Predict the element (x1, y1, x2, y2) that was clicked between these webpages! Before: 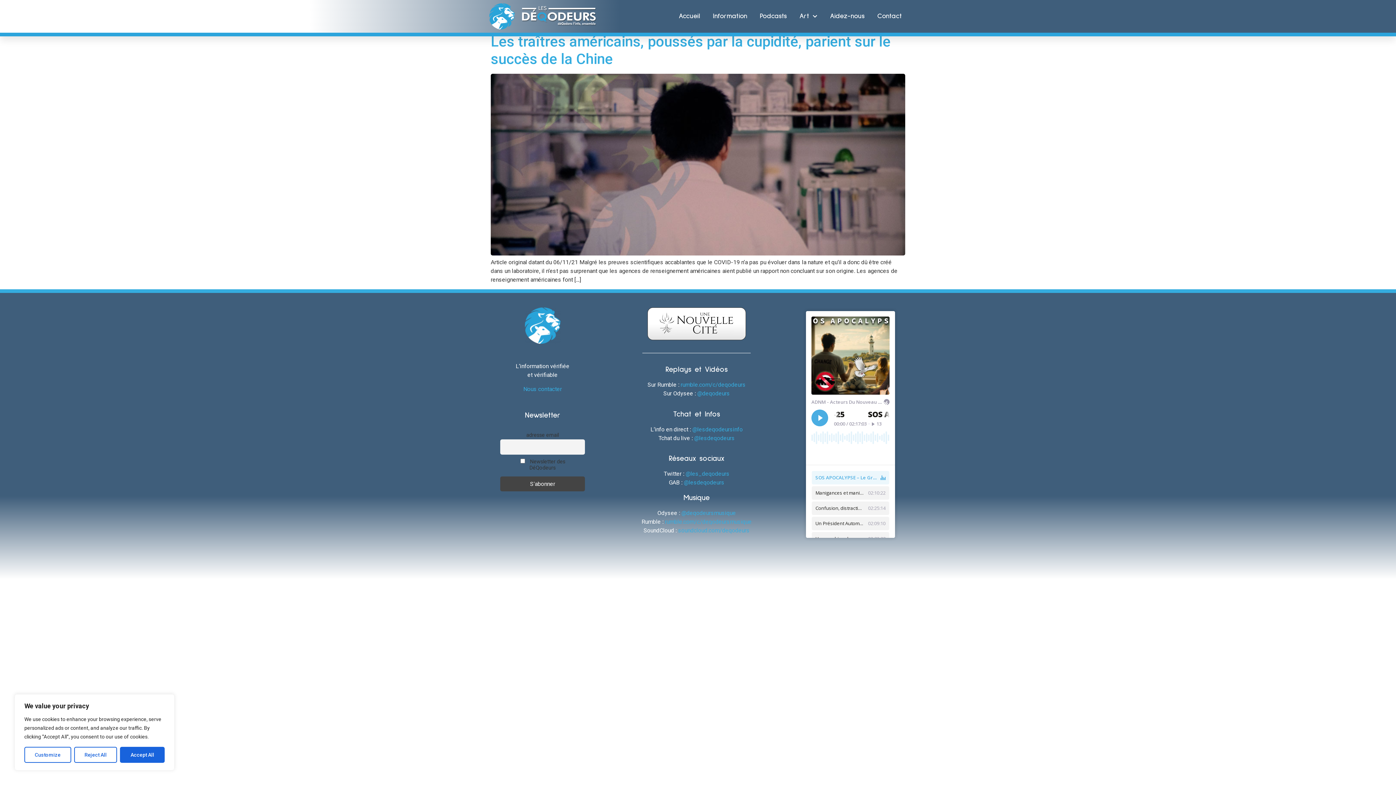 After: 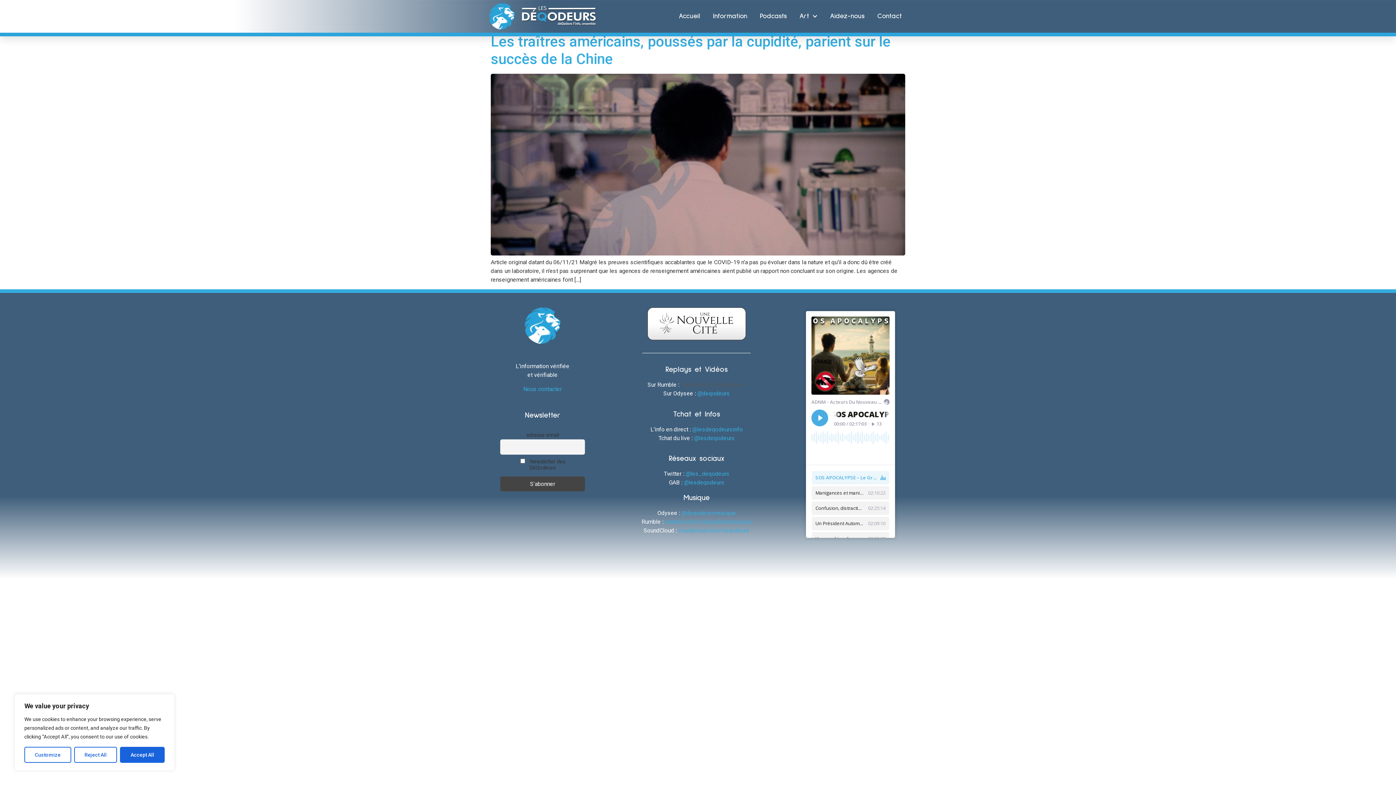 Action: label: rumble.com/c/deqodeurs bbox: (680, 381, 745, 388)